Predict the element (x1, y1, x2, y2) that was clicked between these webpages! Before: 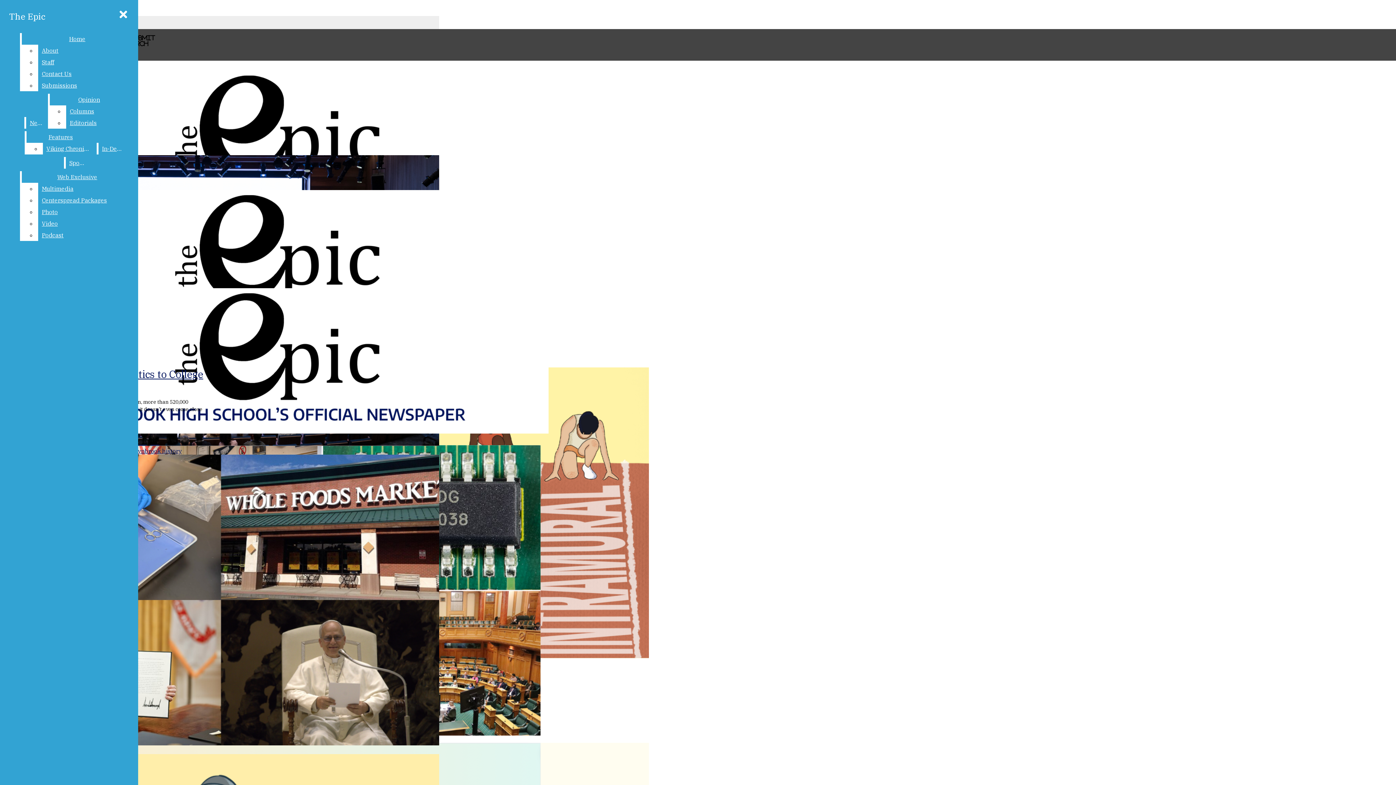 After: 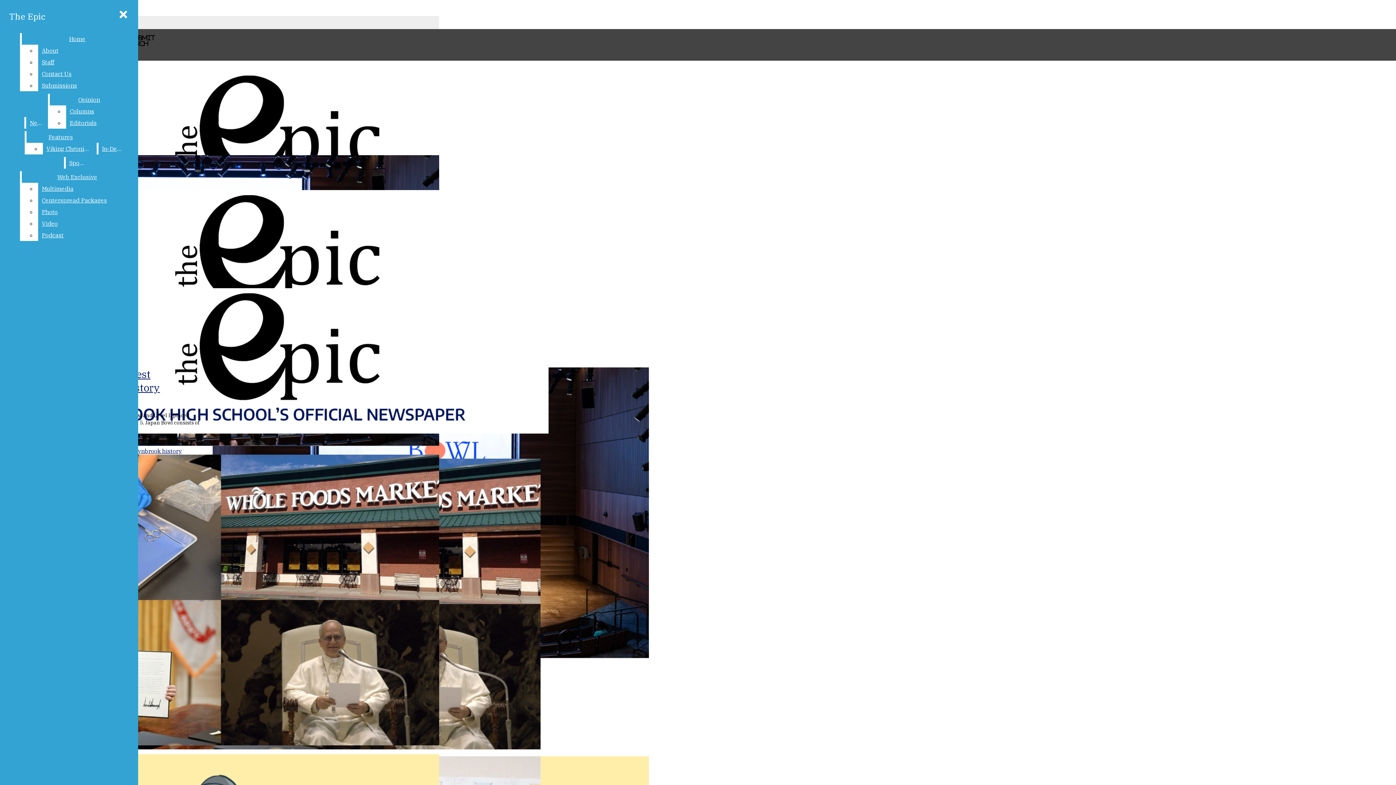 Action: bbox: (26, 117, 46, 128) label: News